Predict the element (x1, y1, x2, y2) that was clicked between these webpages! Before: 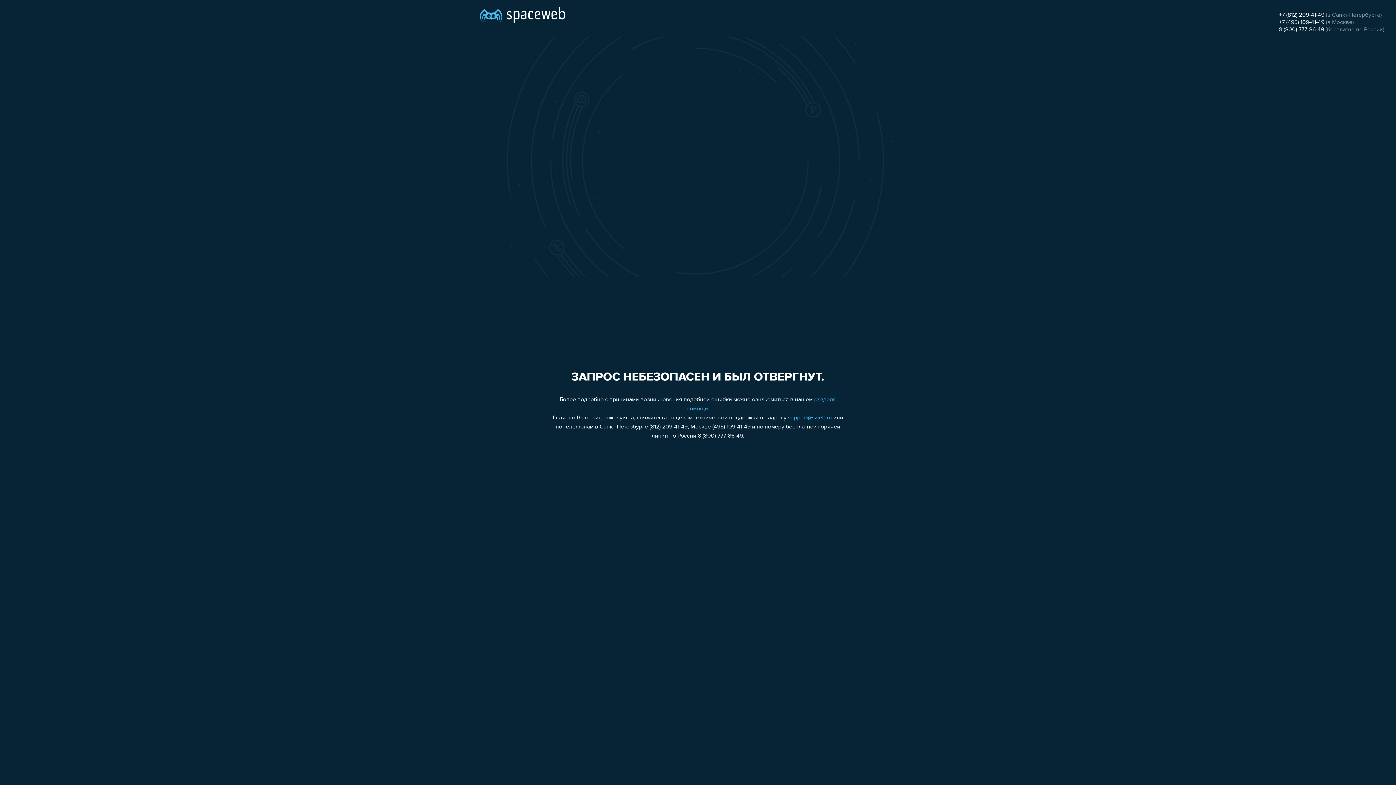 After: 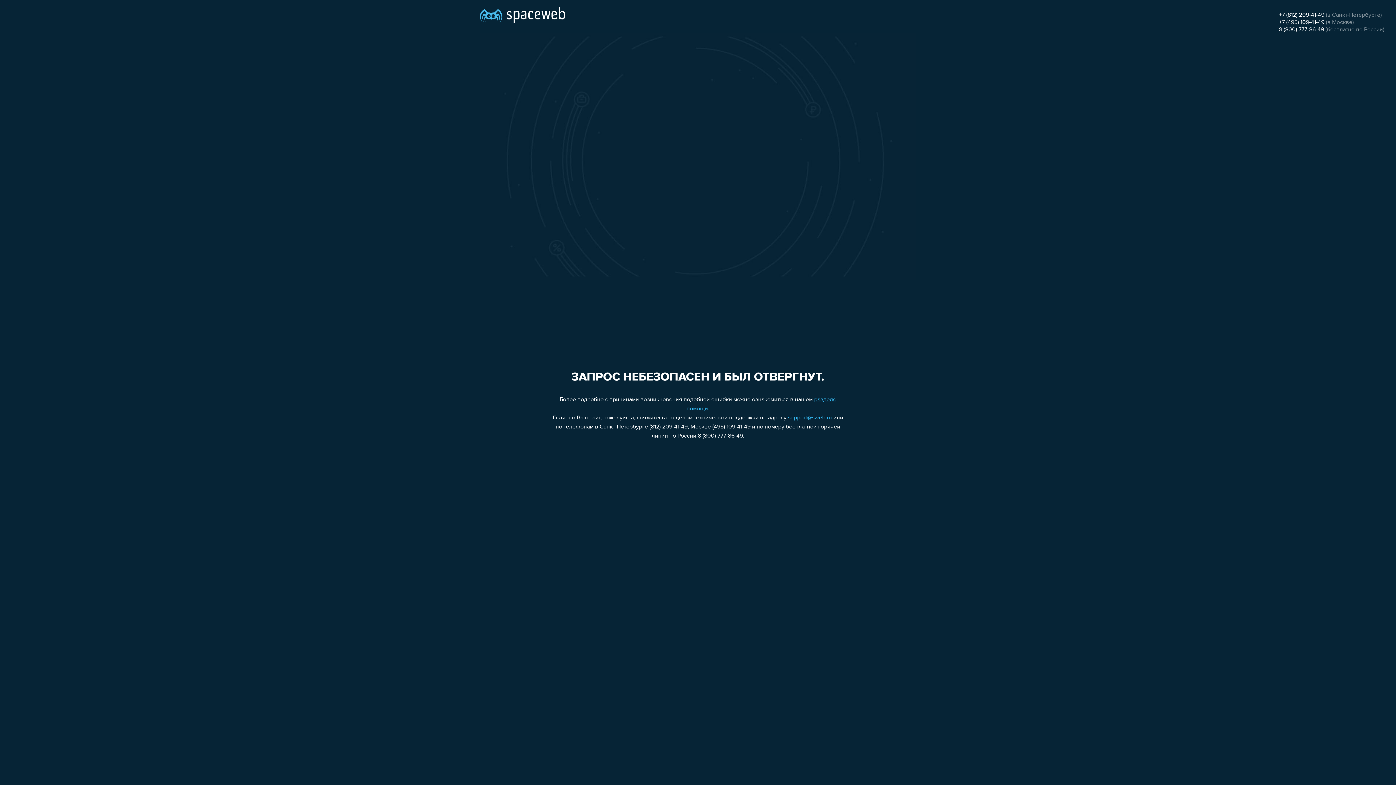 Action: bbox: (1279, 26, 1324, 32) label: 8 (800) 777-86-49